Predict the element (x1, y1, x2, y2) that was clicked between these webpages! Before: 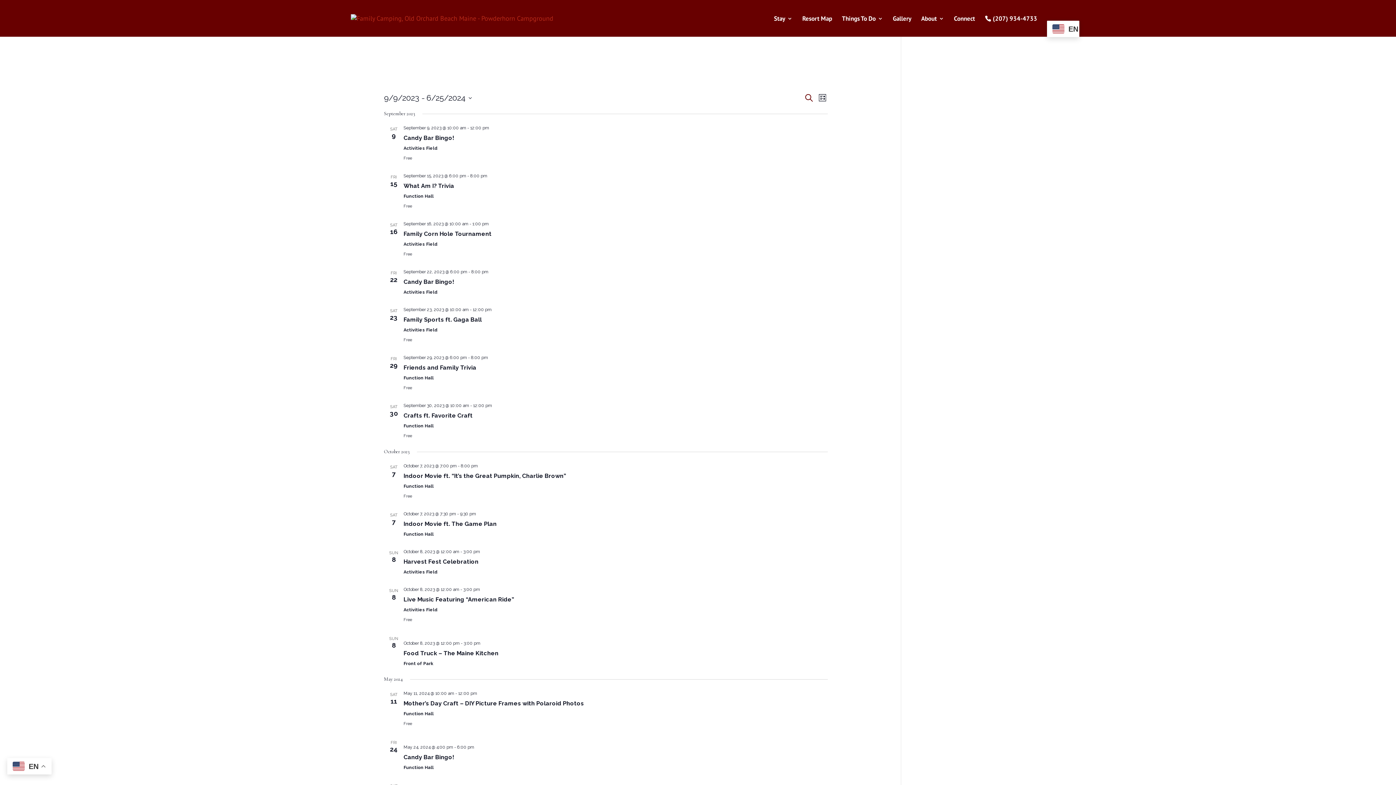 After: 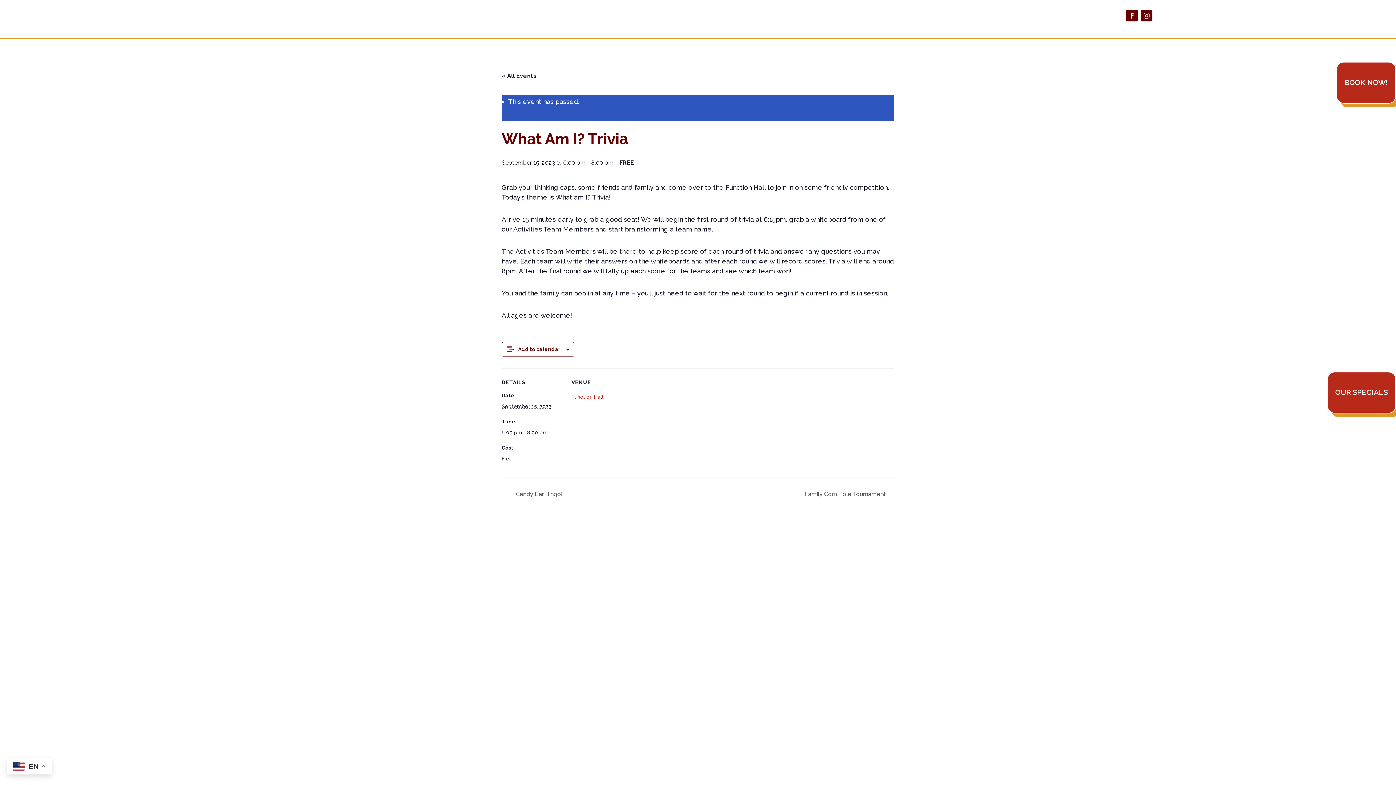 Action: label: What Am I? Trivia bbox: (403, 182, 454, 189)